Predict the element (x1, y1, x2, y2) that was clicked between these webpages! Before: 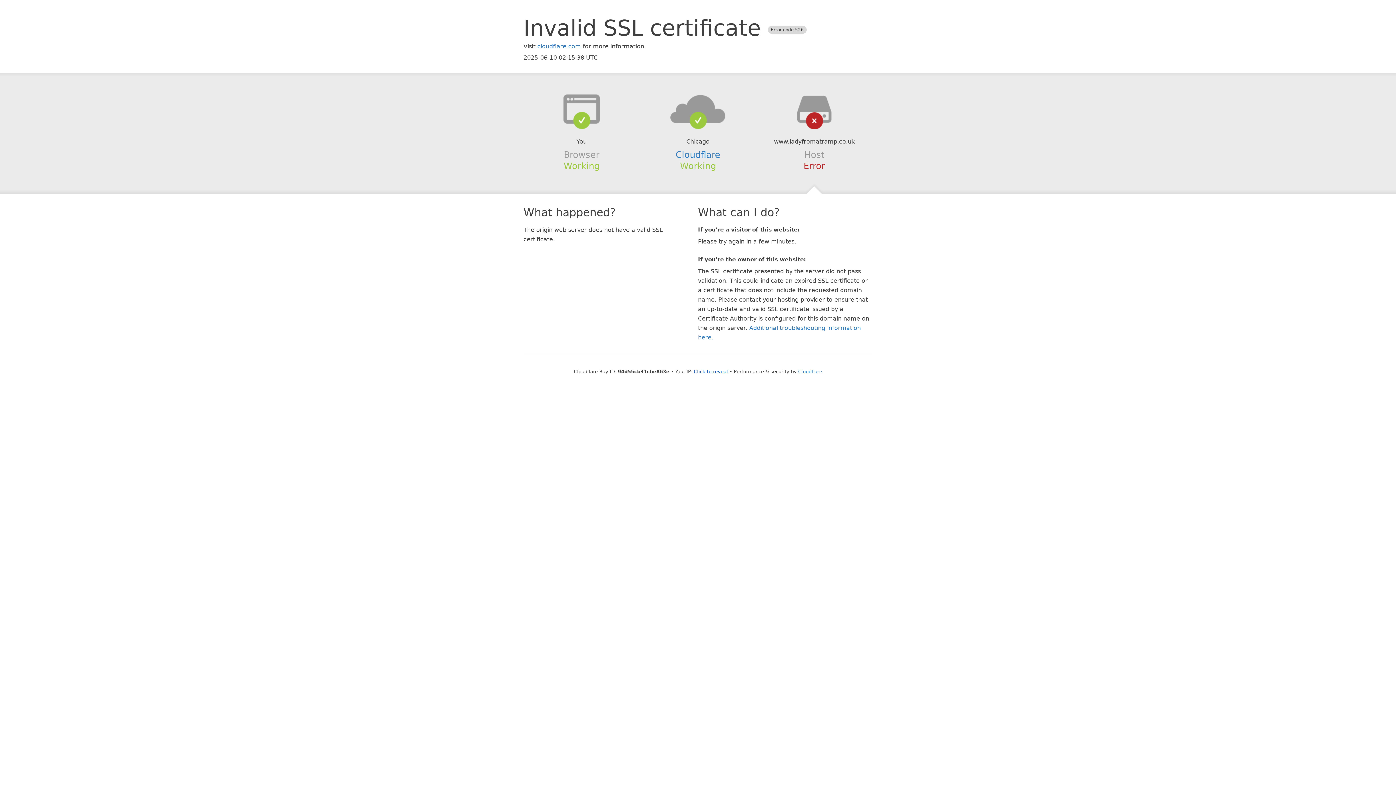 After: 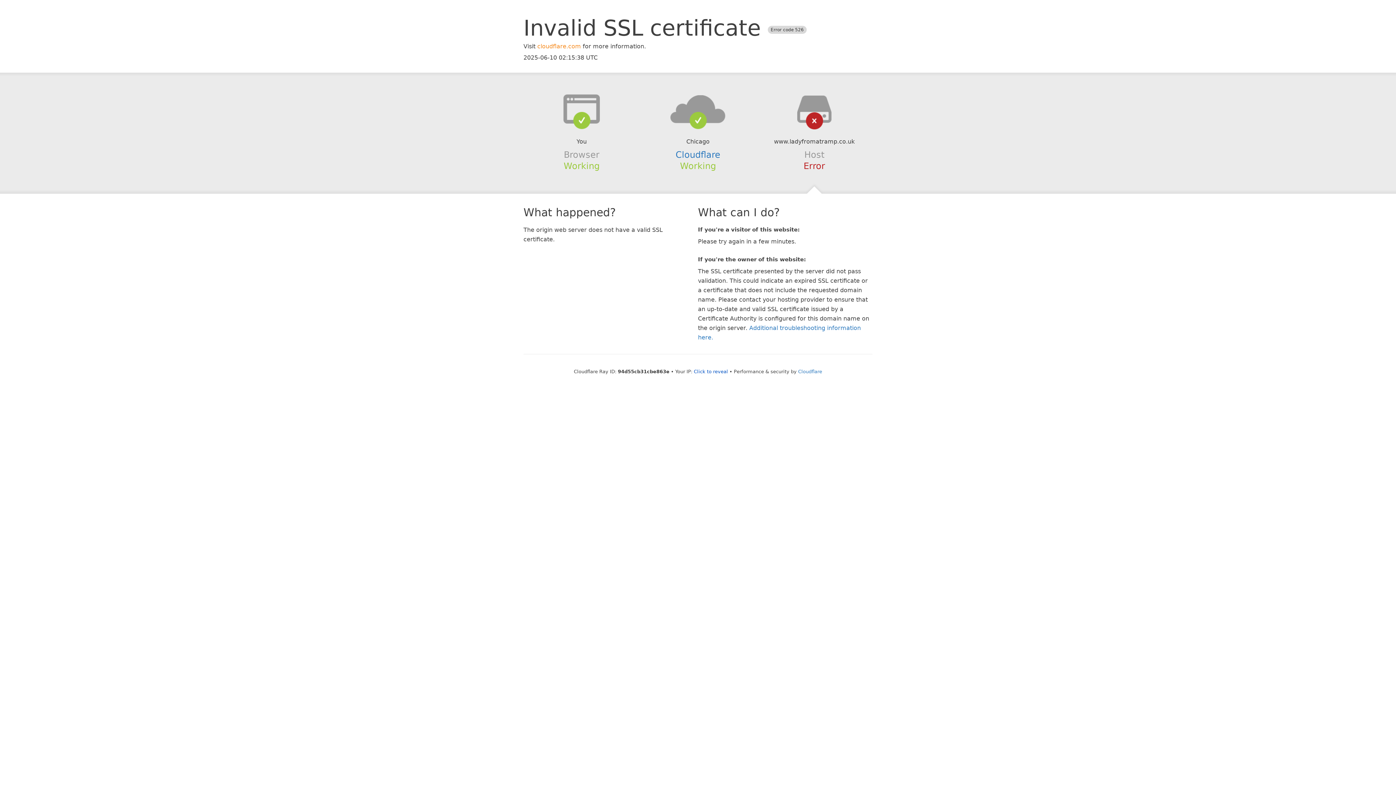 Action: bbox: (537, 42, 581, 49) label: cloudflare.com